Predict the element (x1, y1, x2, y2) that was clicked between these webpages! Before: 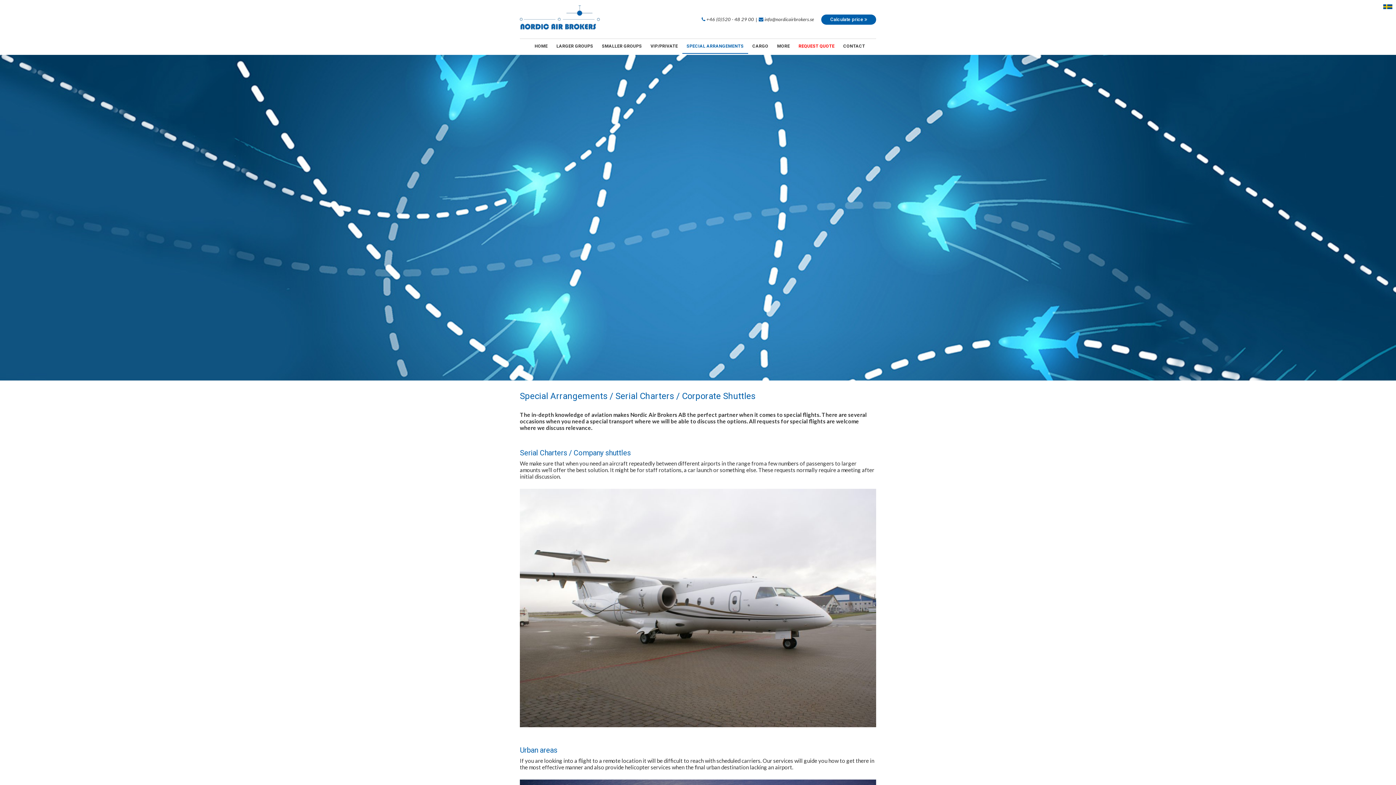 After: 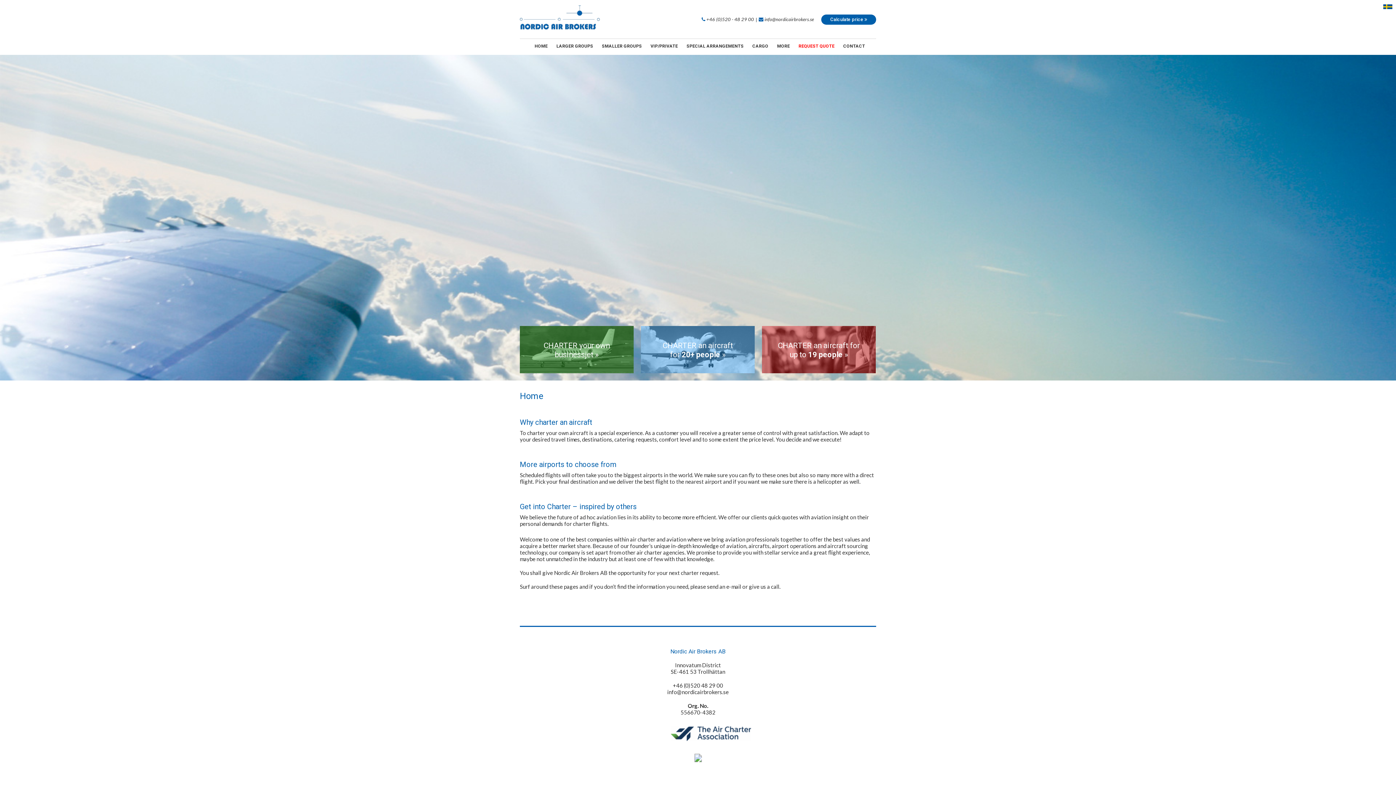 Action: bbox: (530, 38, 552, 53) label: HOME